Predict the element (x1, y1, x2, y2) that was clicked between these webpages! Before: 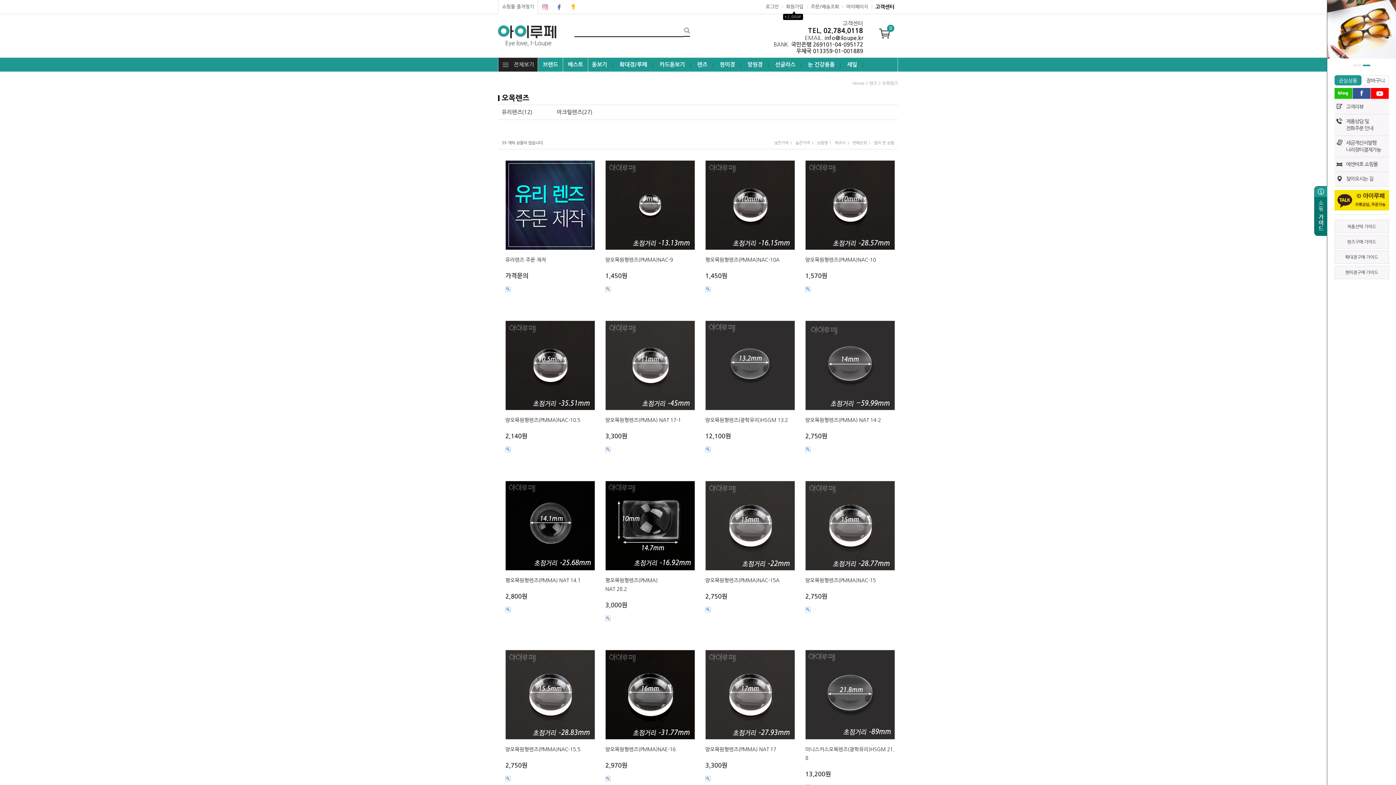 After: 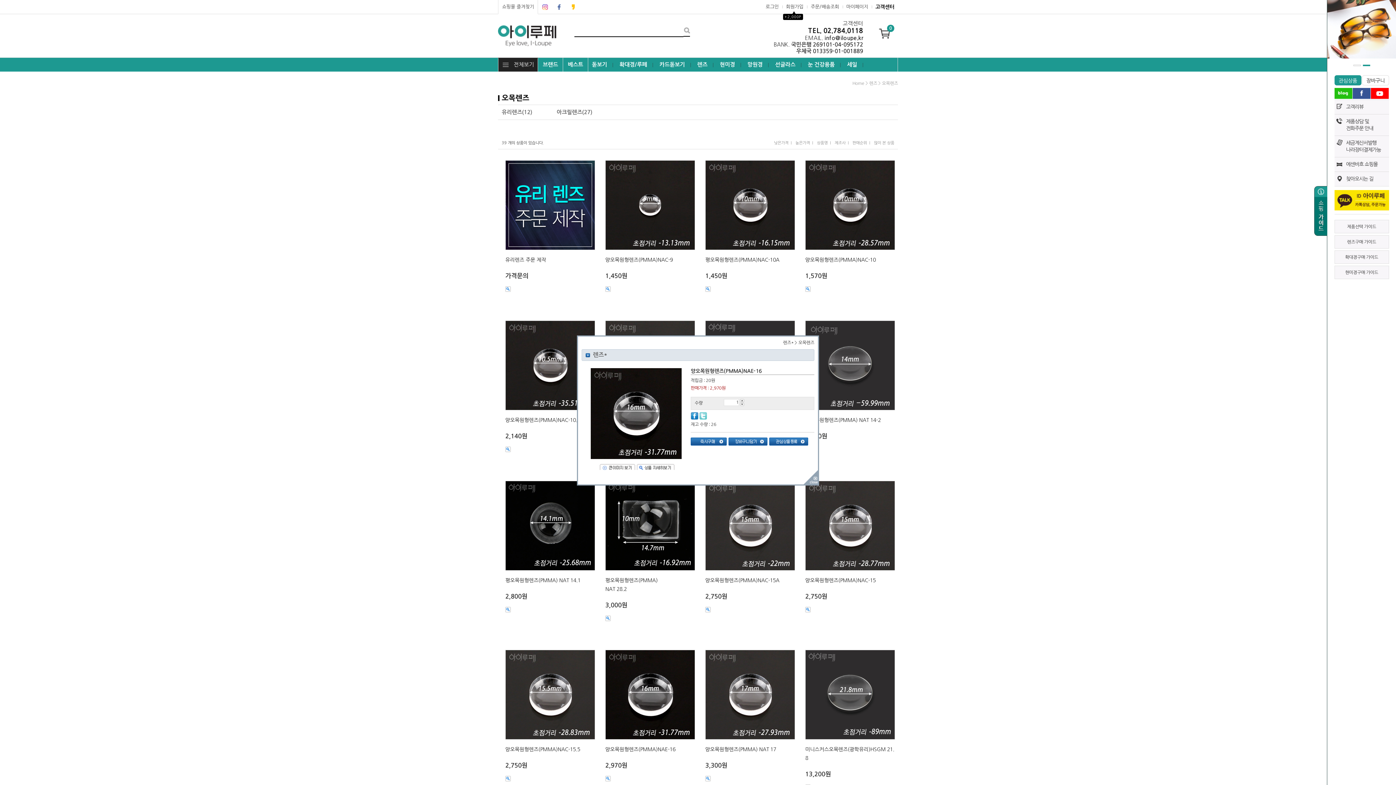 Action: bbox: (605, 776, 610, 780)